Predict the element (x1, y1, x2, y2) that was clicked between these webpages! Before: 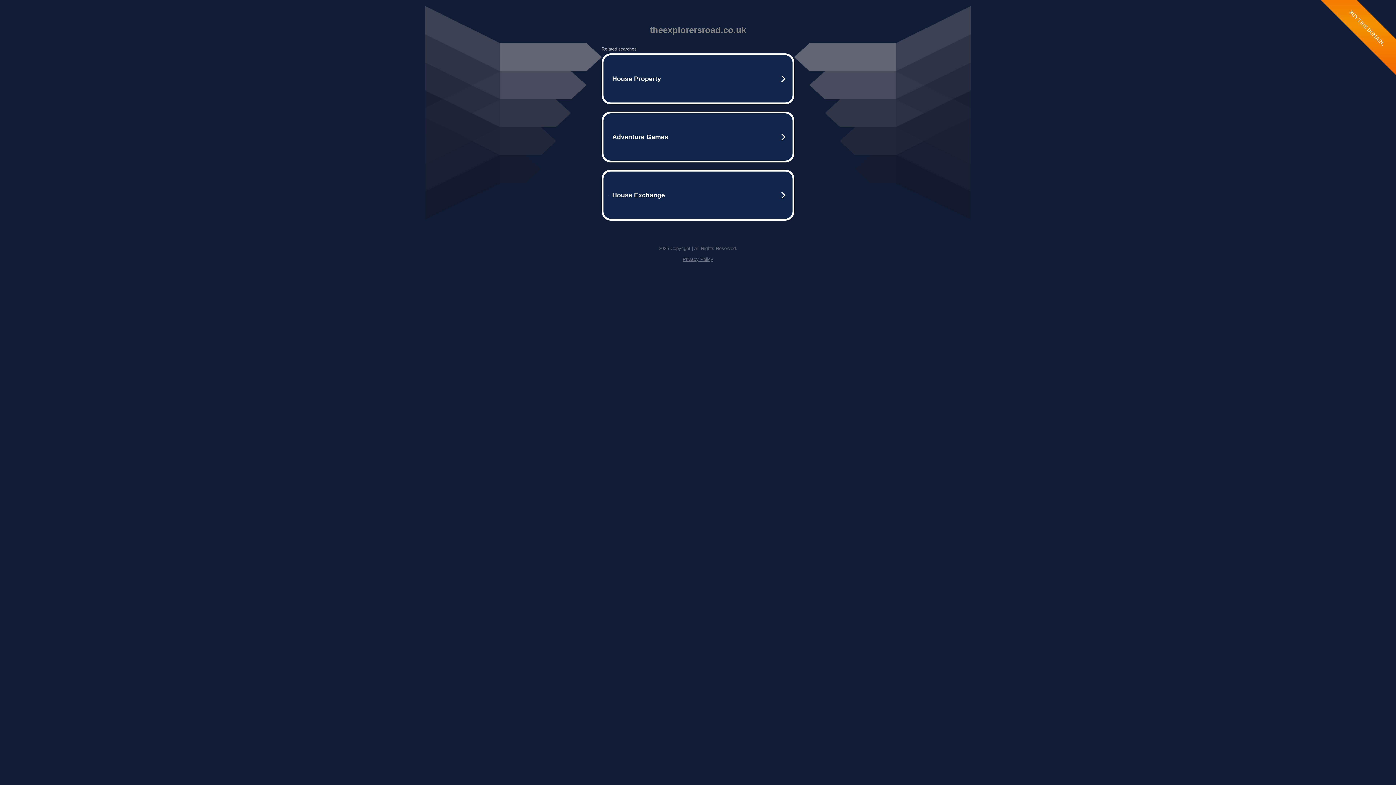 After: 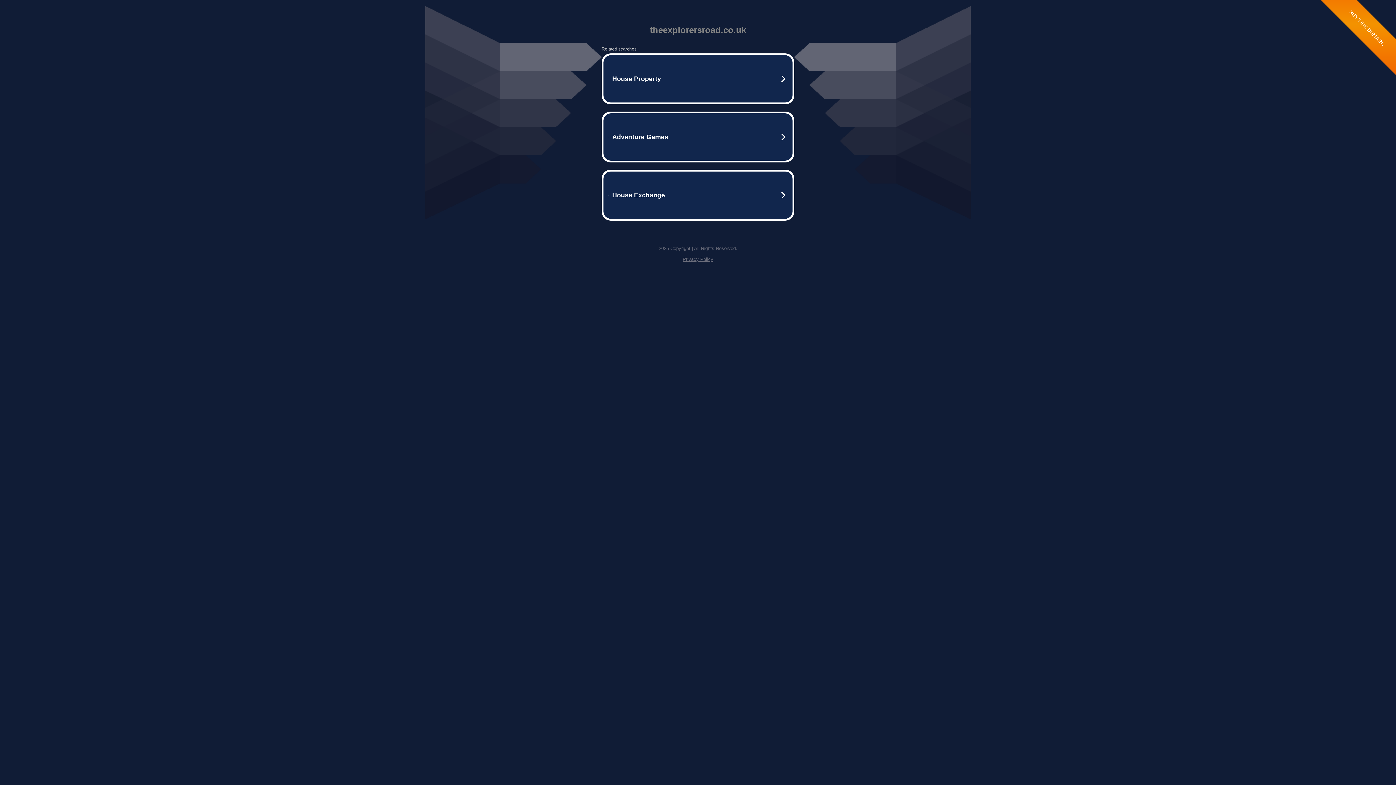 Action: bbox: (682, 256, 713, 262) label: Privacy Policy